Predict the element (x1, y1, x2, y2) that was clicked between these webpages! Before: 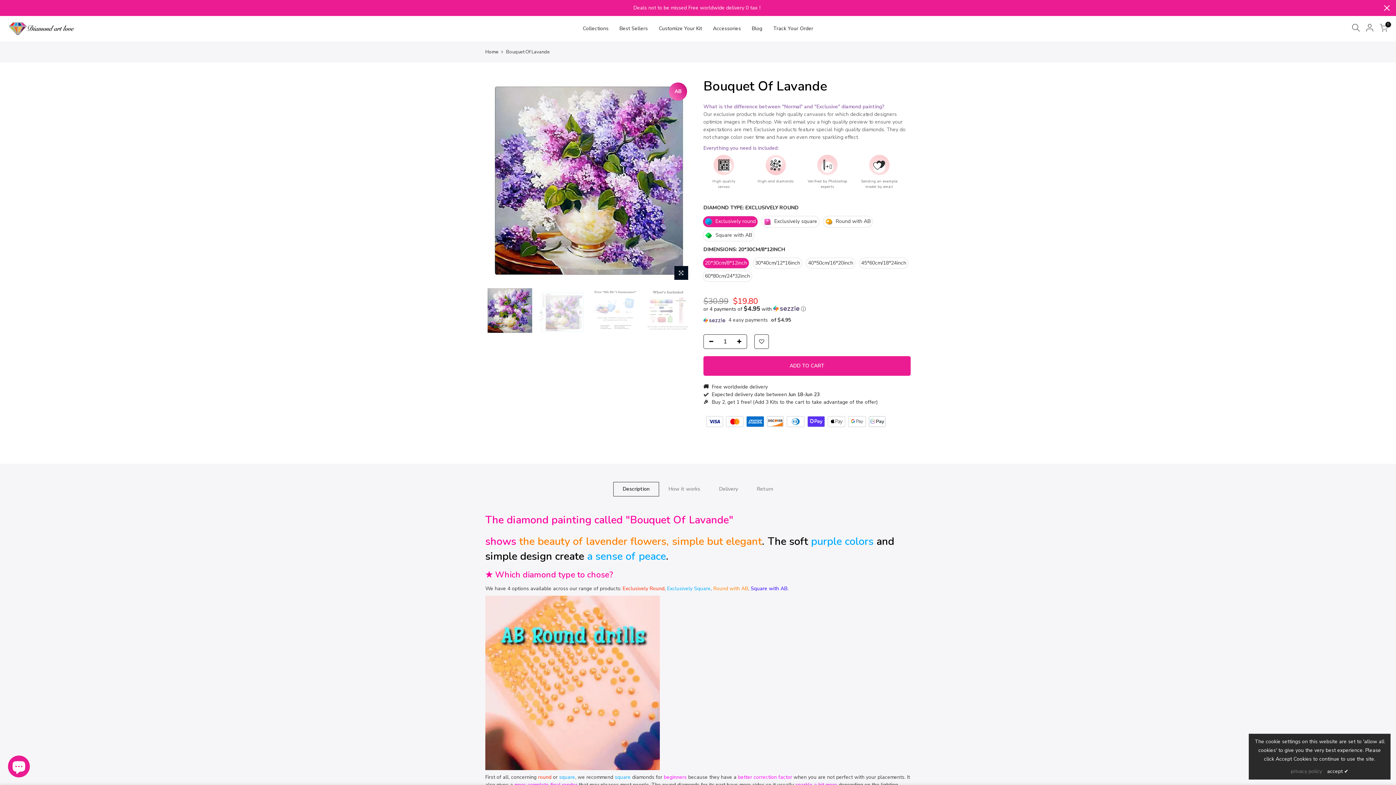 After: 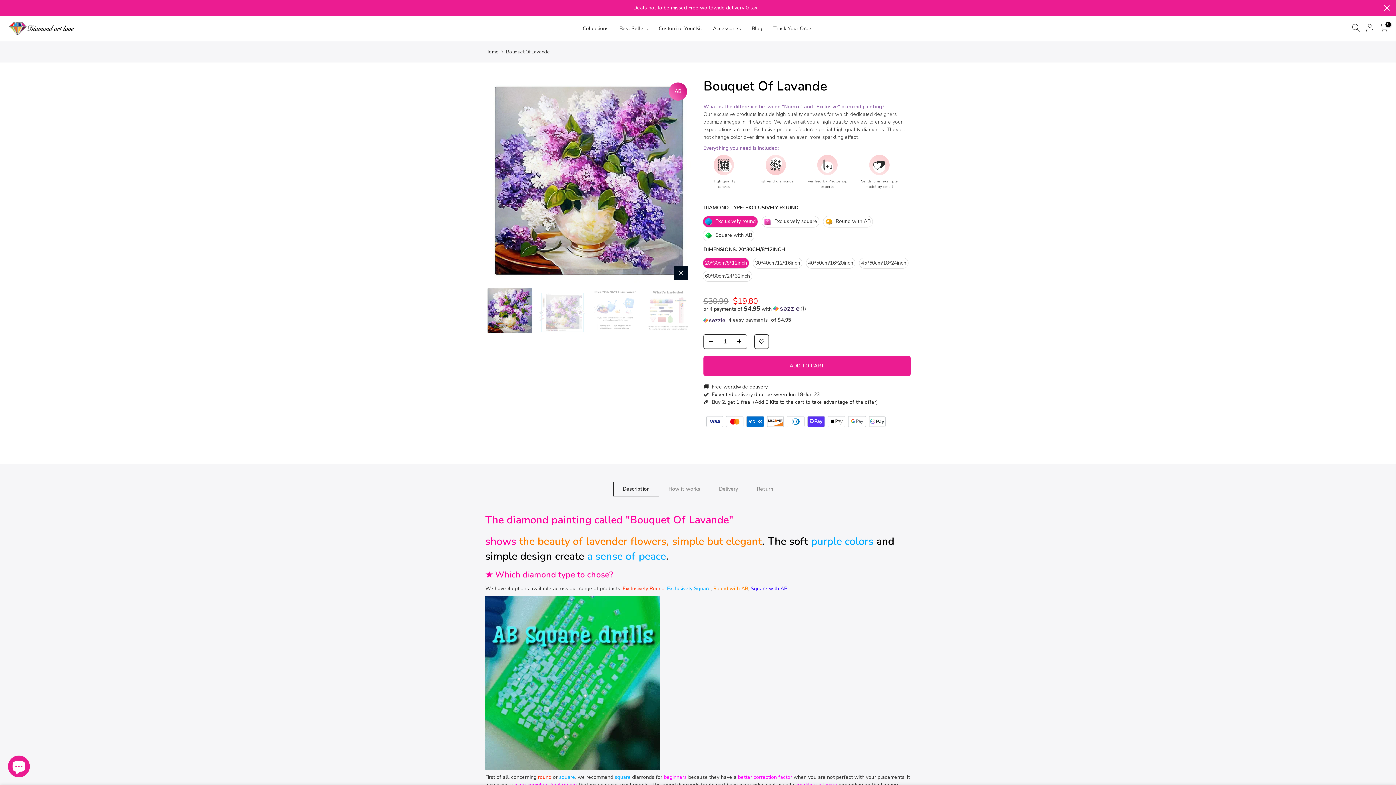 Action: label: accept ✔ bbox: (1327, 768, 1348, 775)